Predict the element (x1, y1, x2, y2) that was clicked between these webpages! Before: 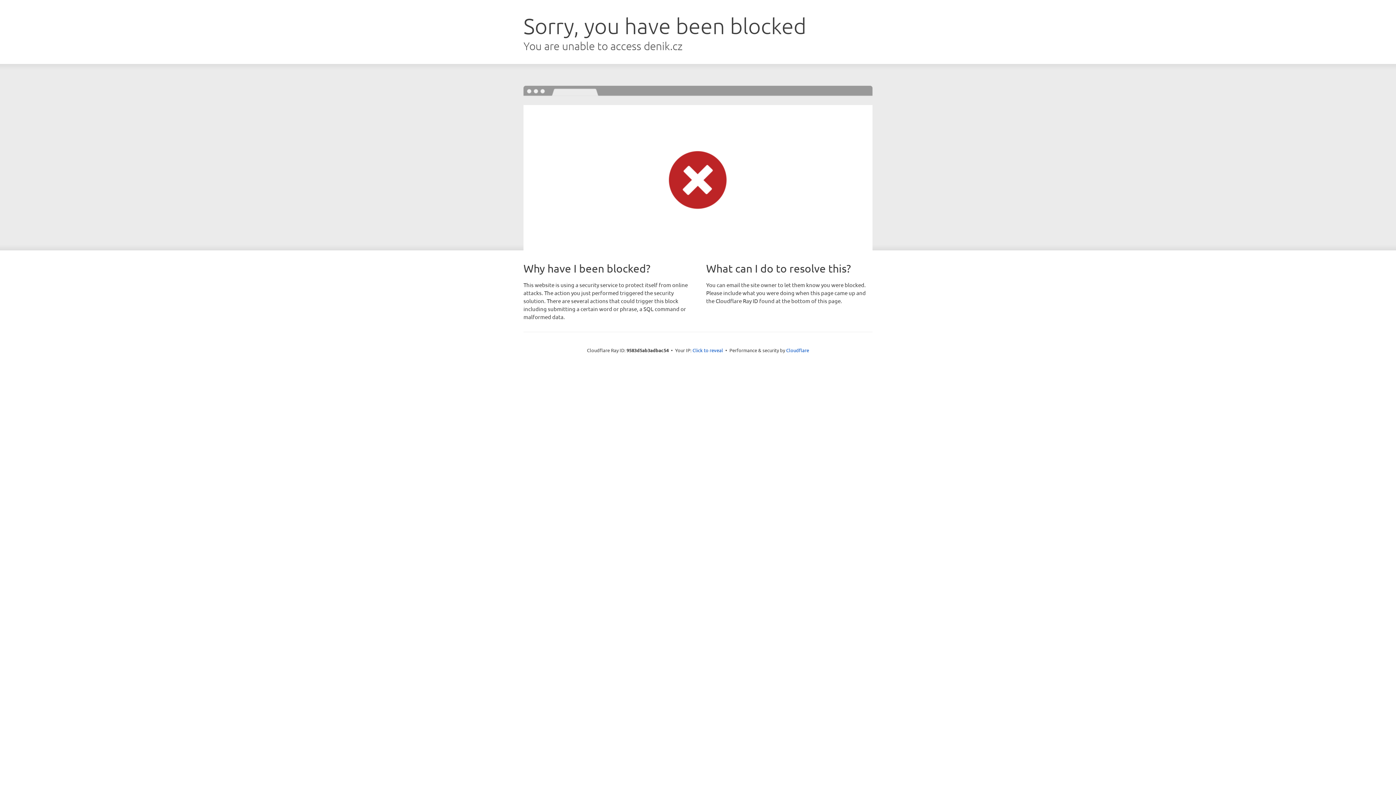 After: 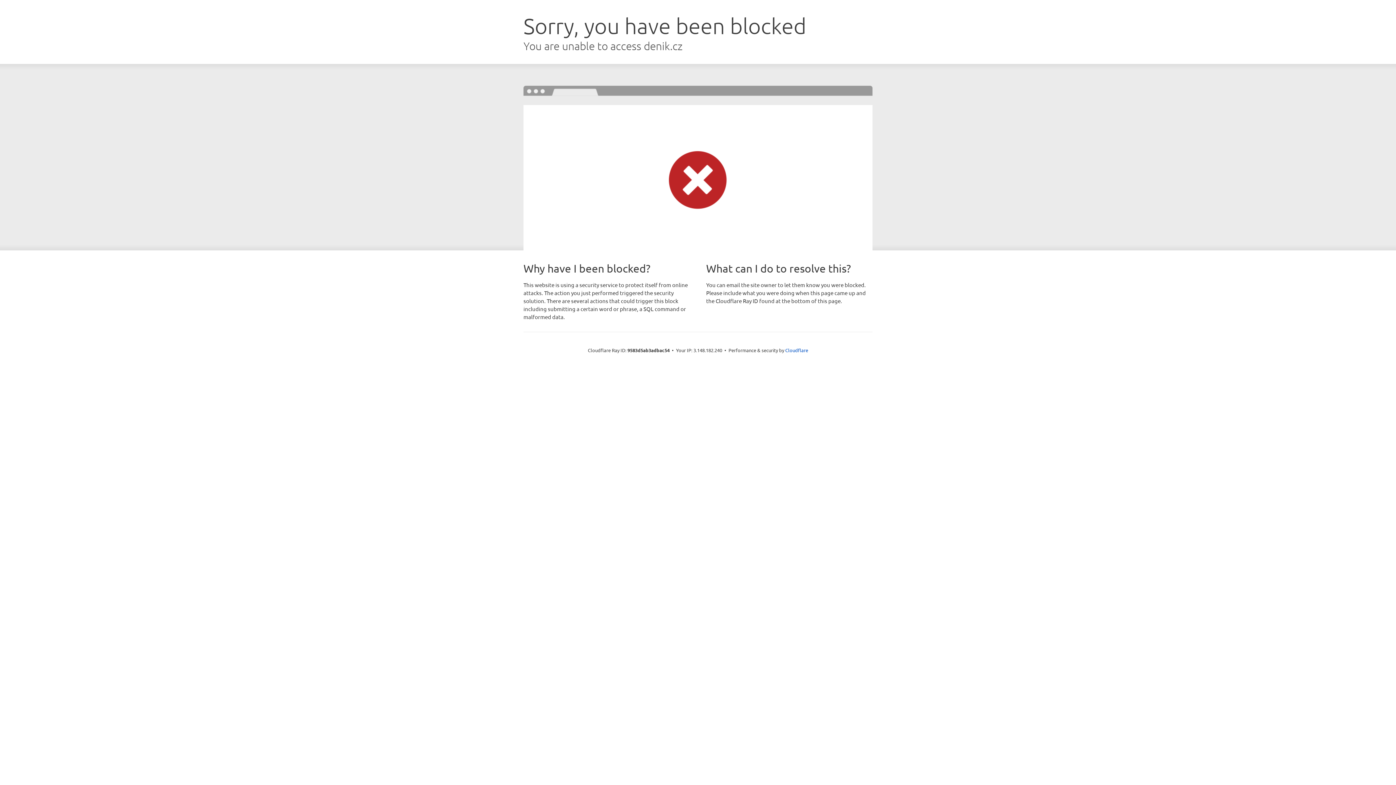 Action: label: Click to reveal bbox: (692, 346, 723, 353)